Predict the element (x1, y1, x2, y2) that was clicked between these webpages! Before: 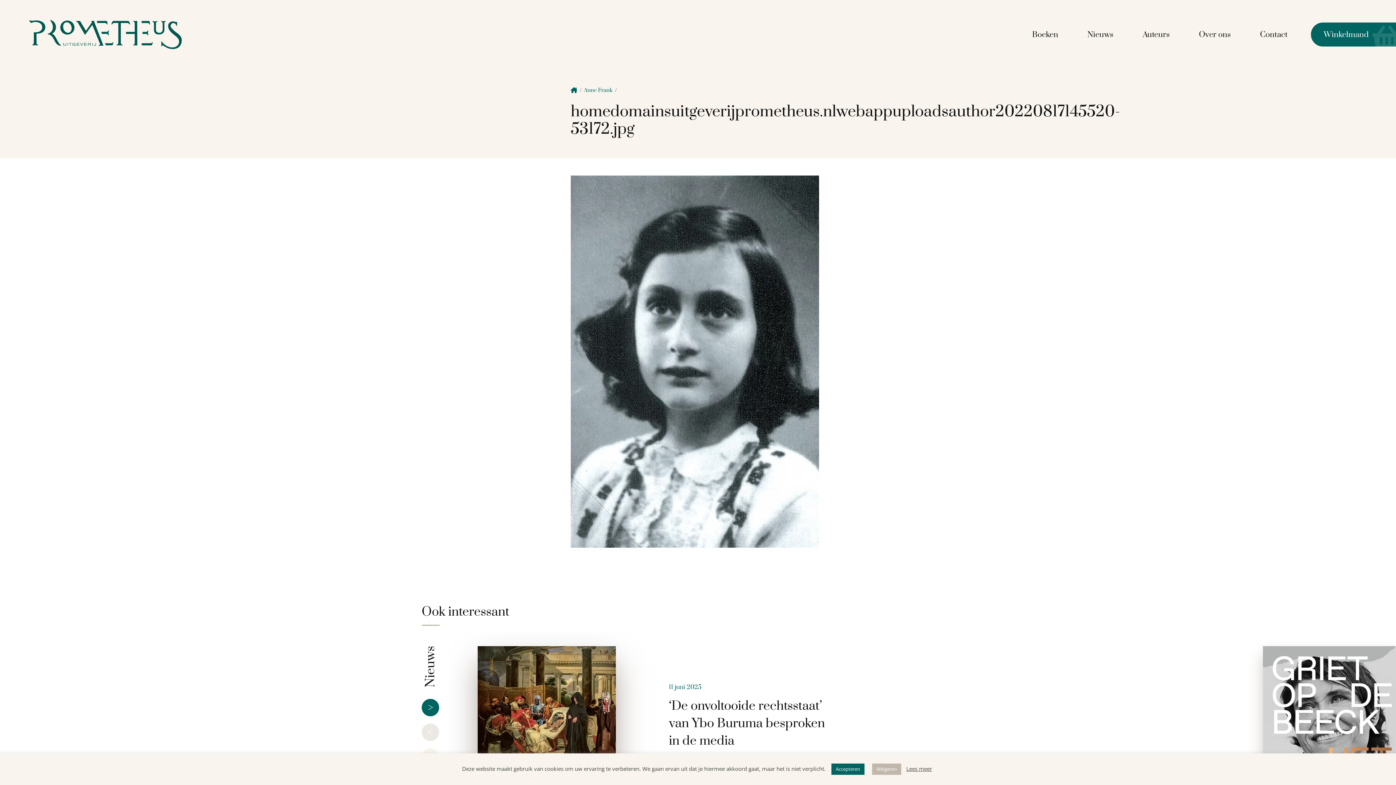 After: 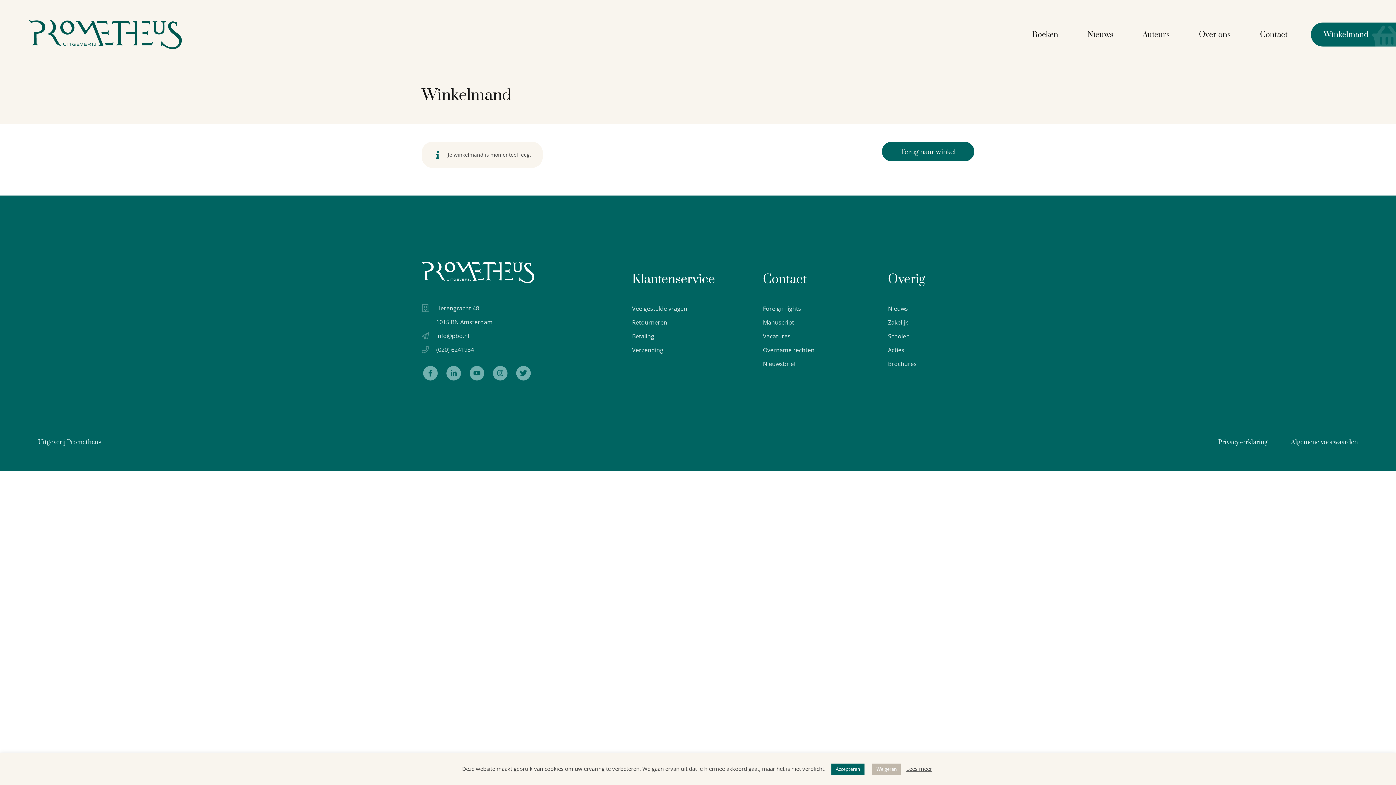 Action: bbox: (1311, 22, 1396, 46) label: 0
Winkelmand